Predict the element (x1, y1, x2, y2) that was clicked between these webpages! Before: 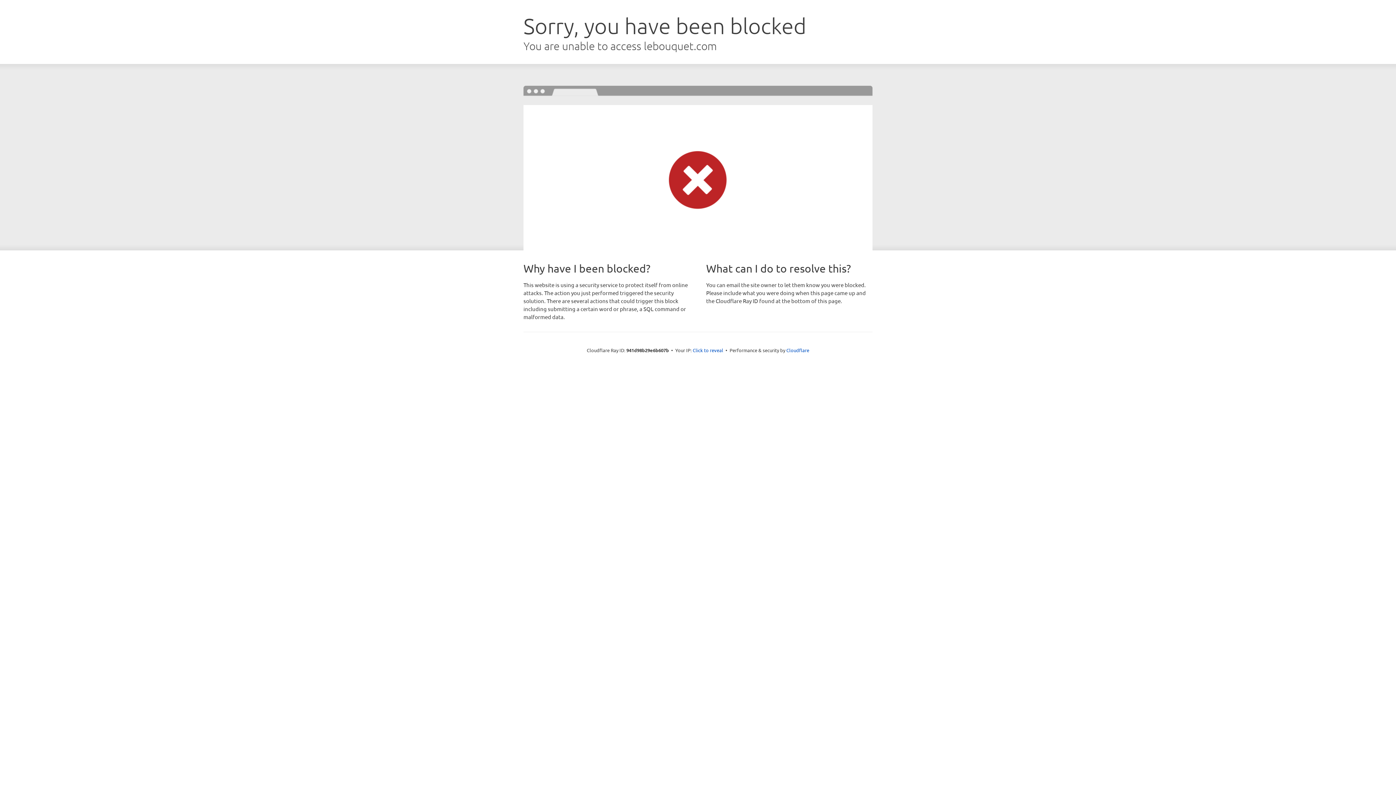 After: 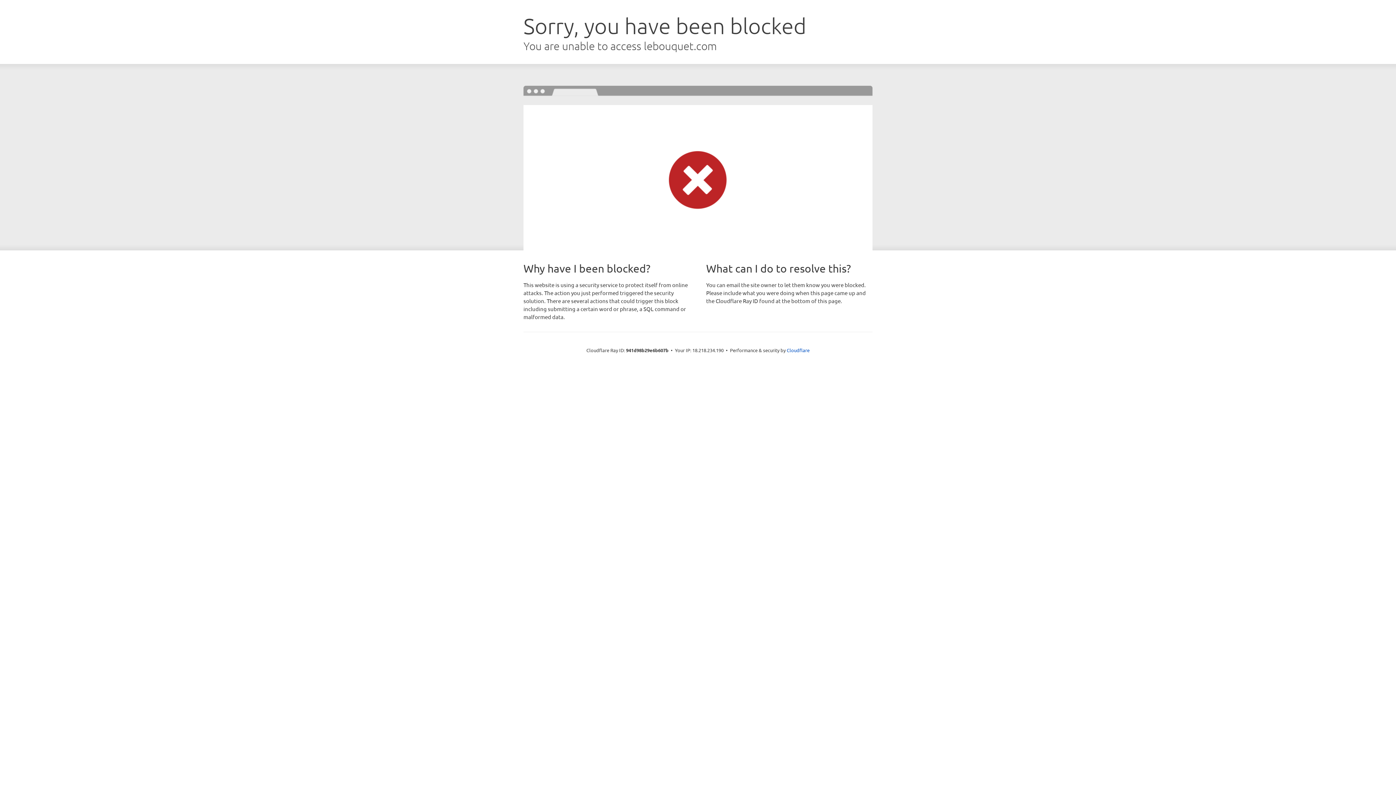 Action: label: Click to reveal bbox: (692, 346, 723, 353)